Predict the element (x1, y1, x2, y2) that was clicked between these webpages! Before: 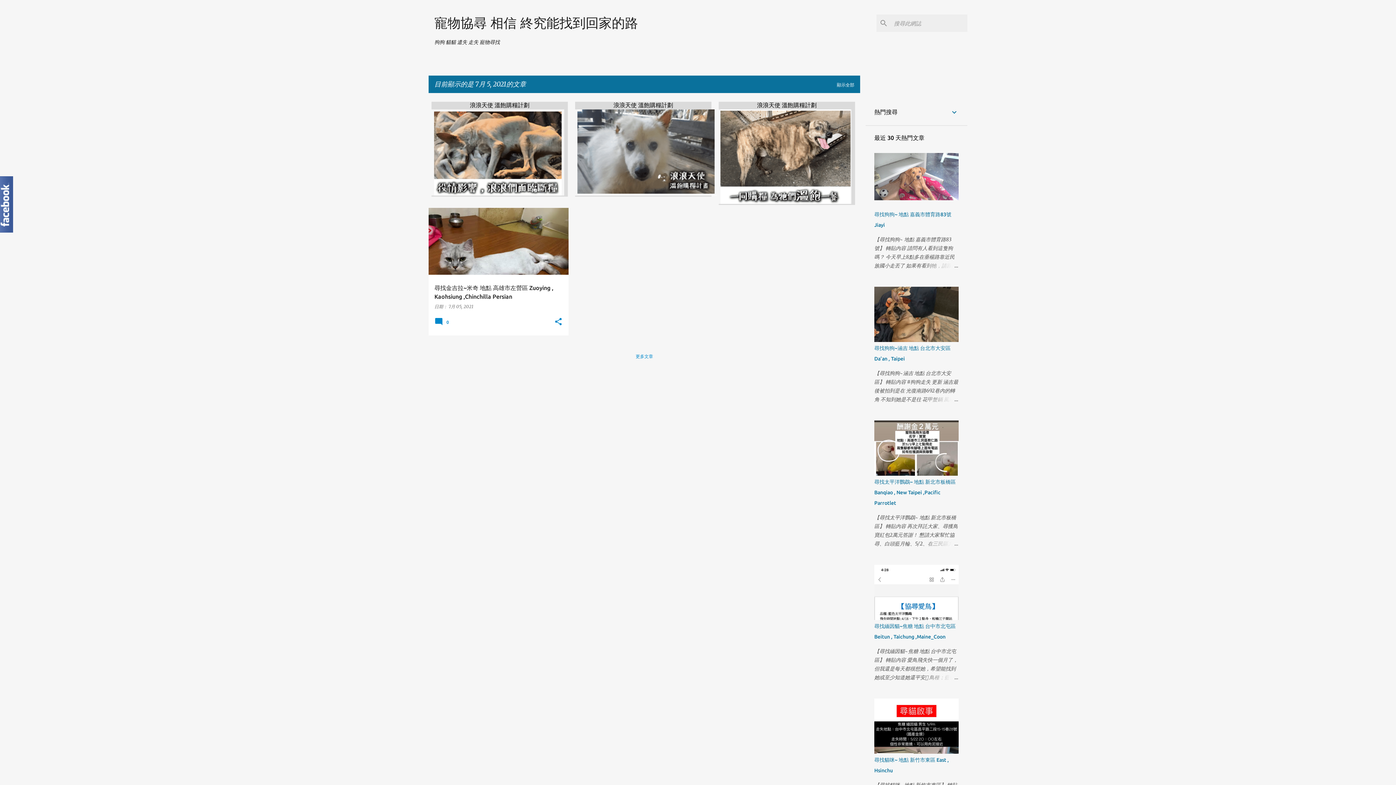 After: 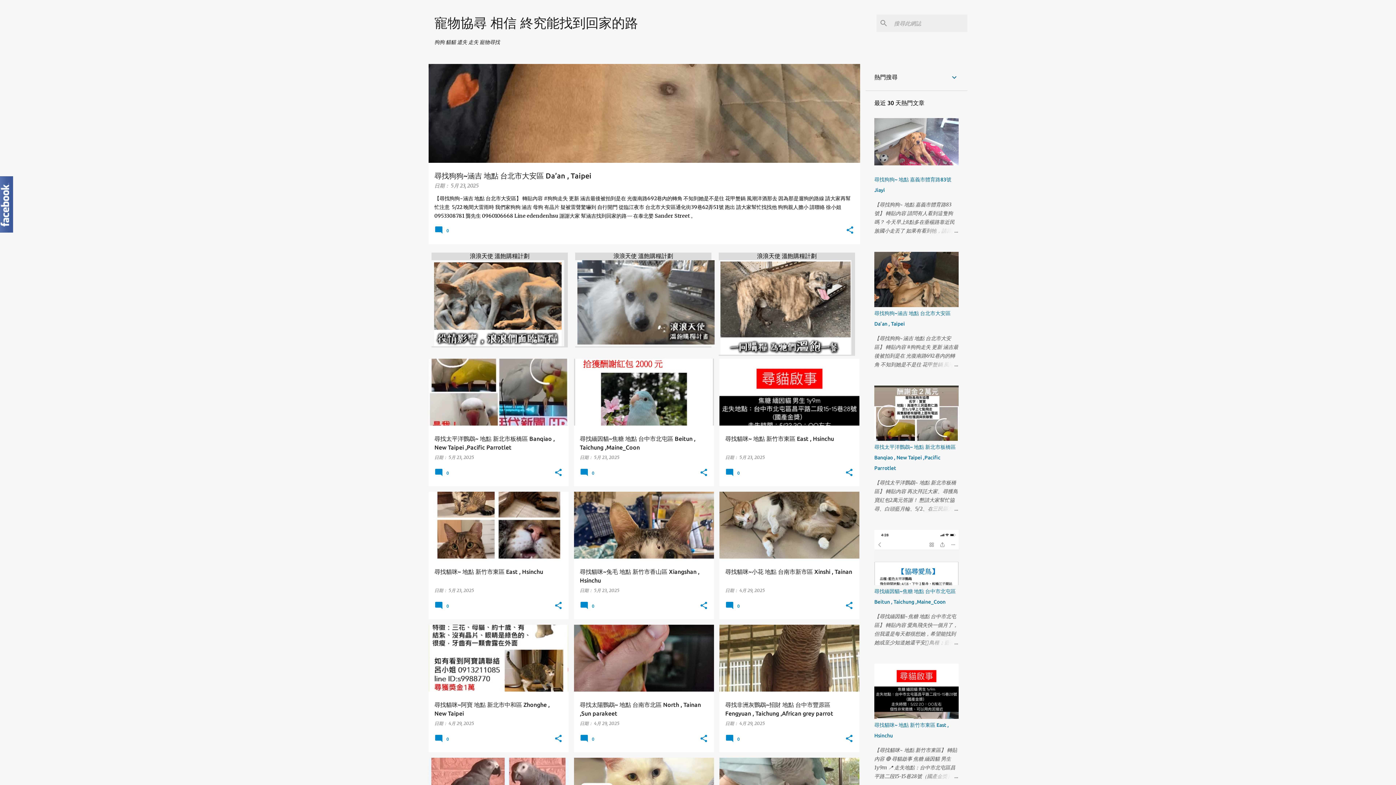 Action: bbox: (826, 82, 854, 87) label: 顯示全部